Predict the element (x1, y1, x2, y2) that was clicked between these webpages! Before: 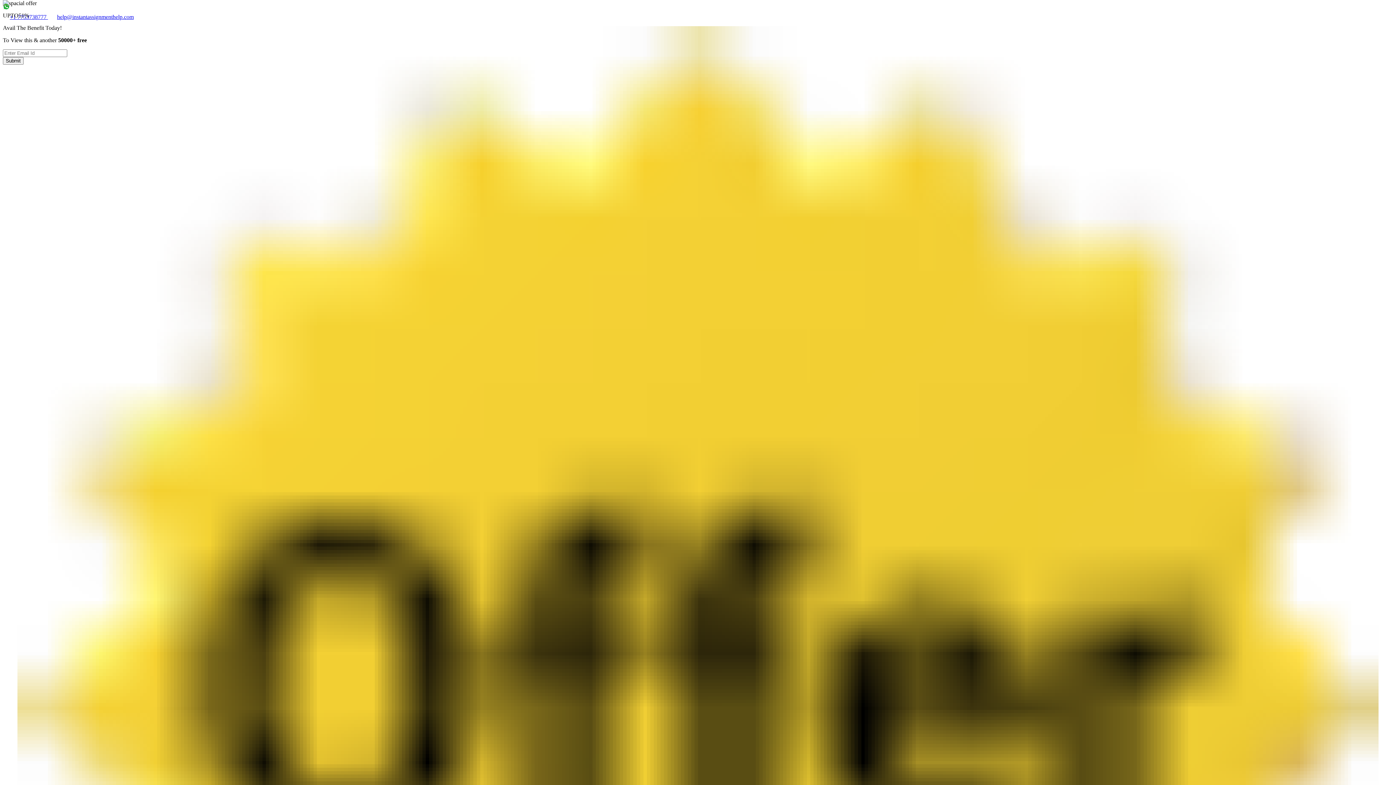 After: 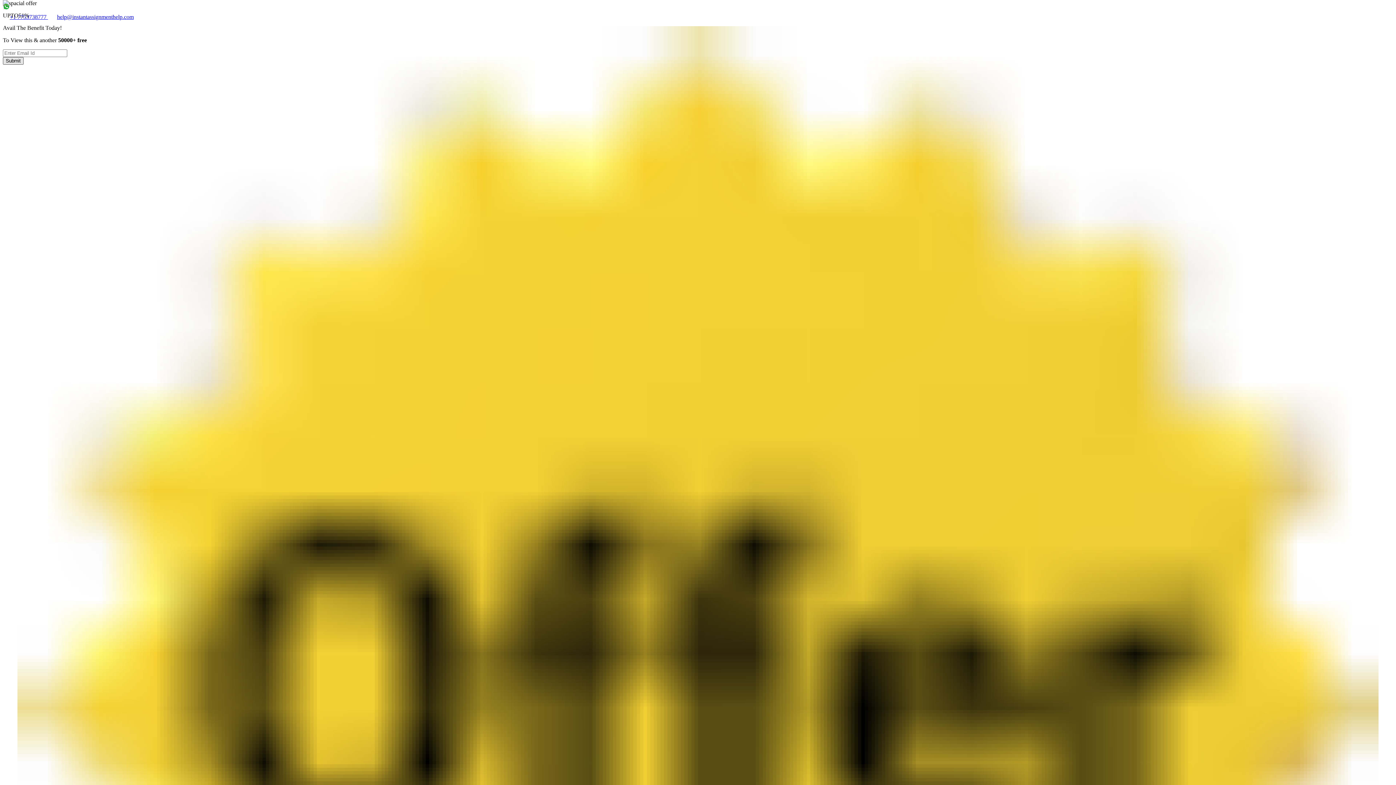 Action: bbox: (2, 57, 23, 64) label: Submit